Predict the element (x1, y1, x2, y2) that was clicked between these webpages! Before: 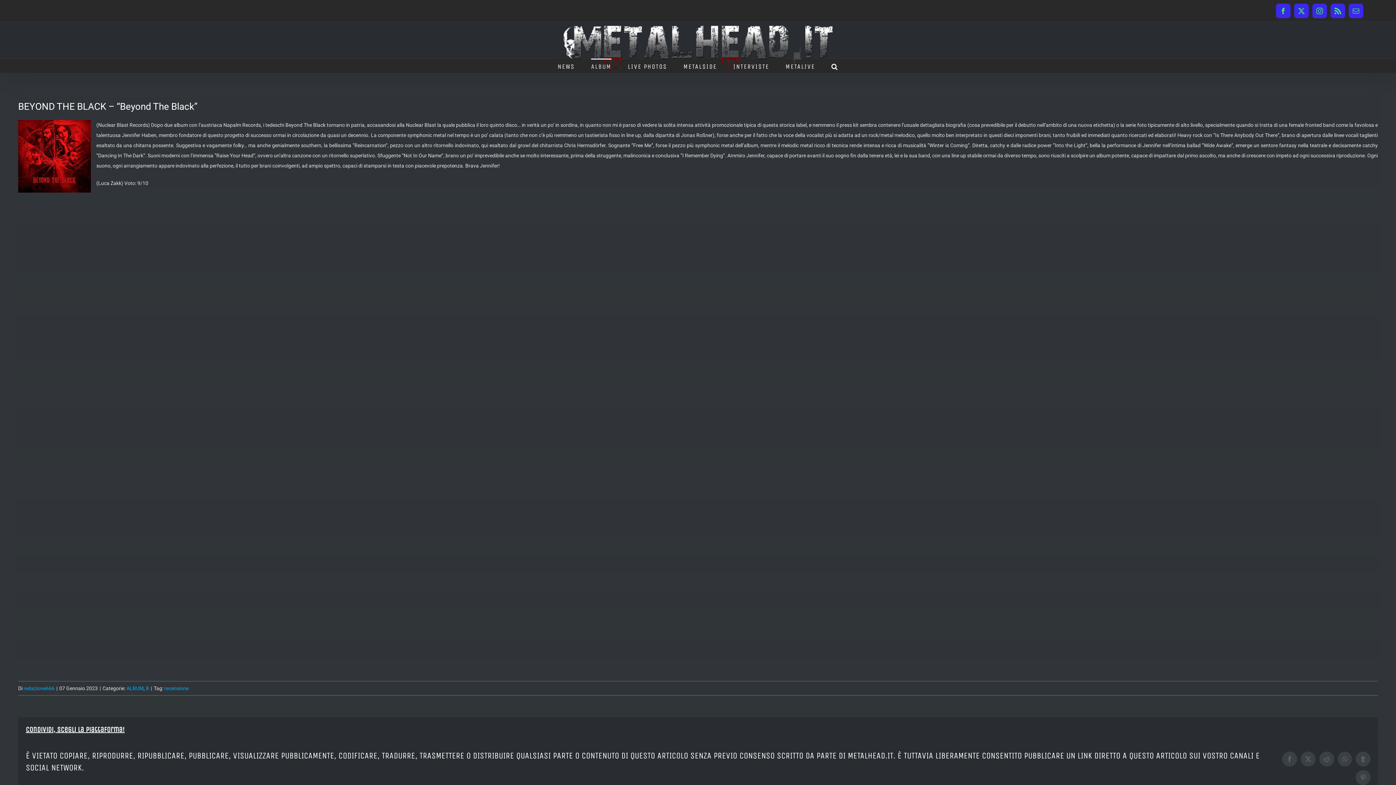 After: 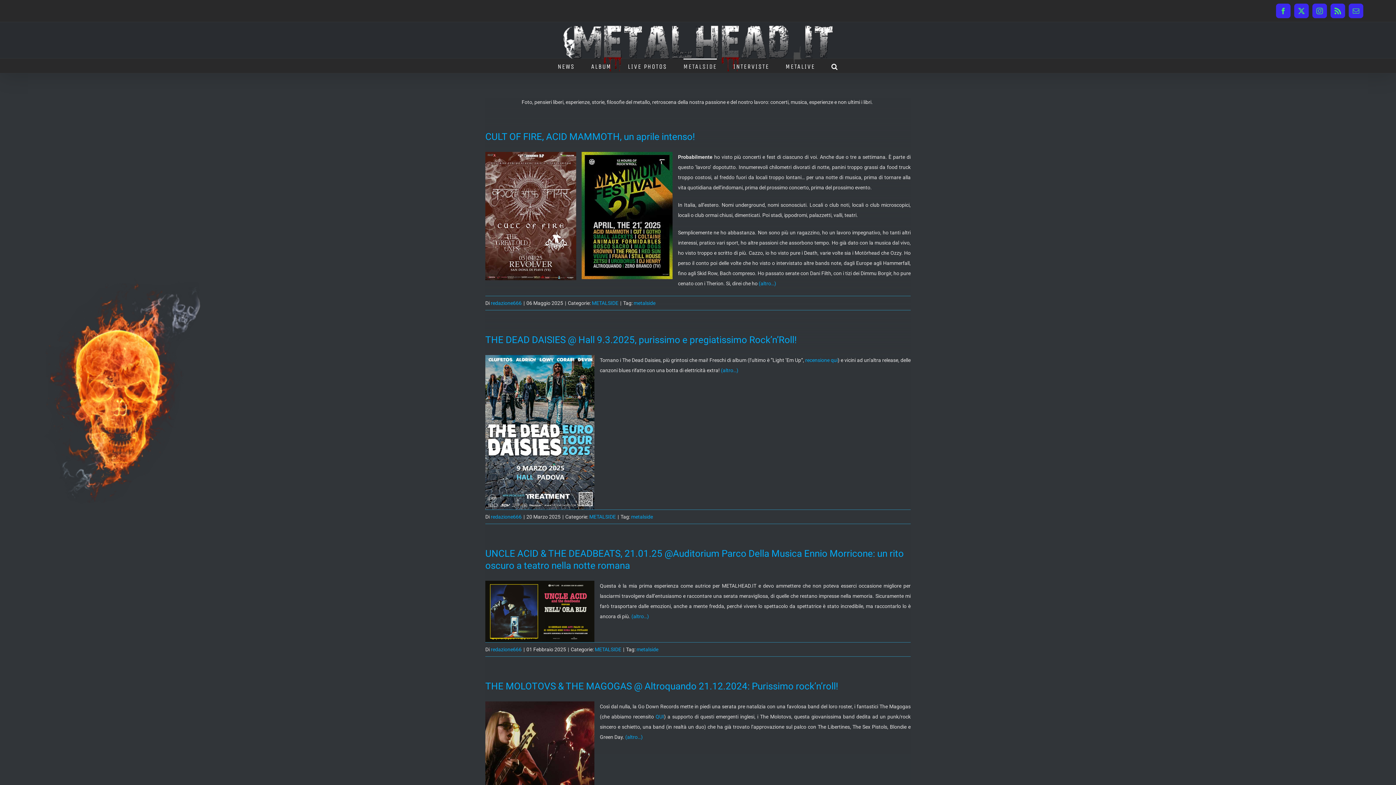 Action: bbox: (683, 58, 717, 73) label: METALSIDE